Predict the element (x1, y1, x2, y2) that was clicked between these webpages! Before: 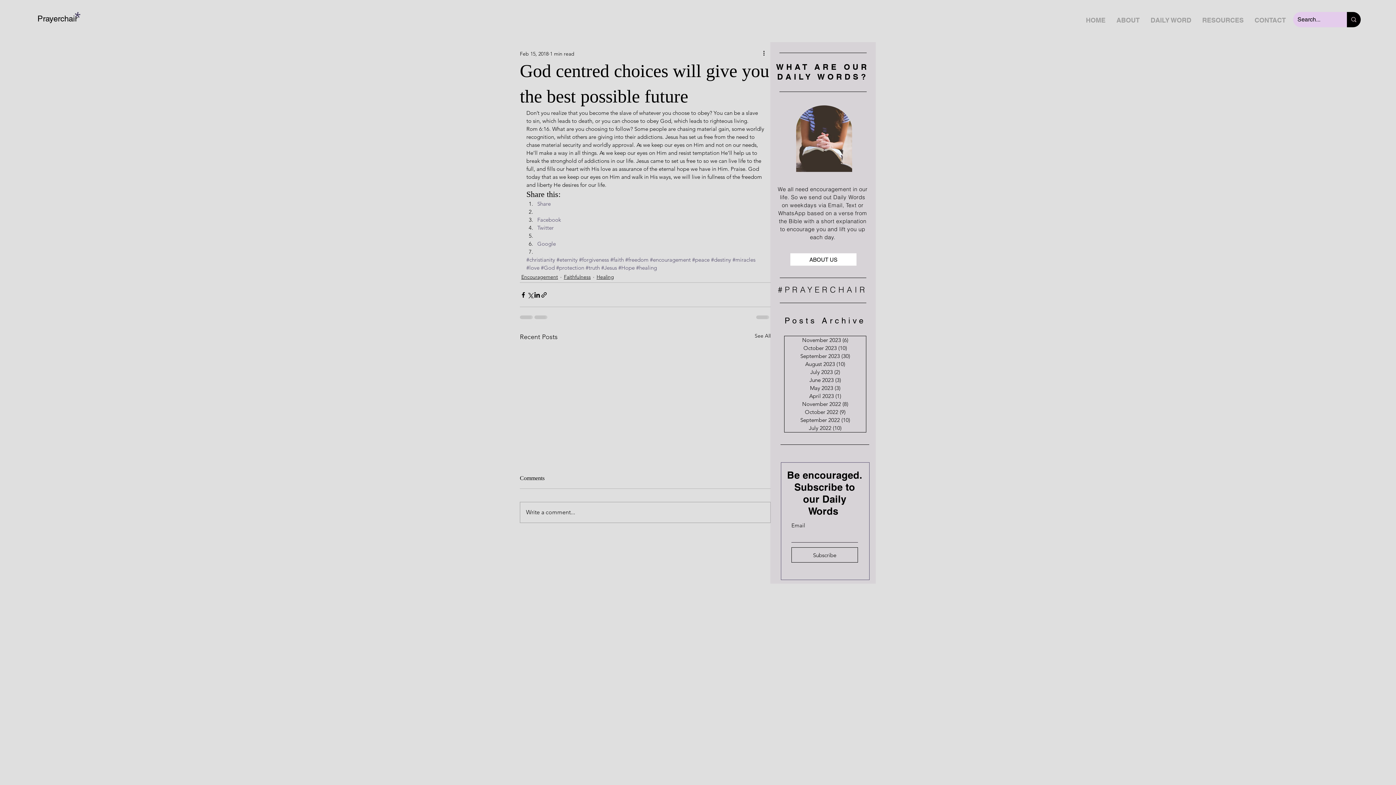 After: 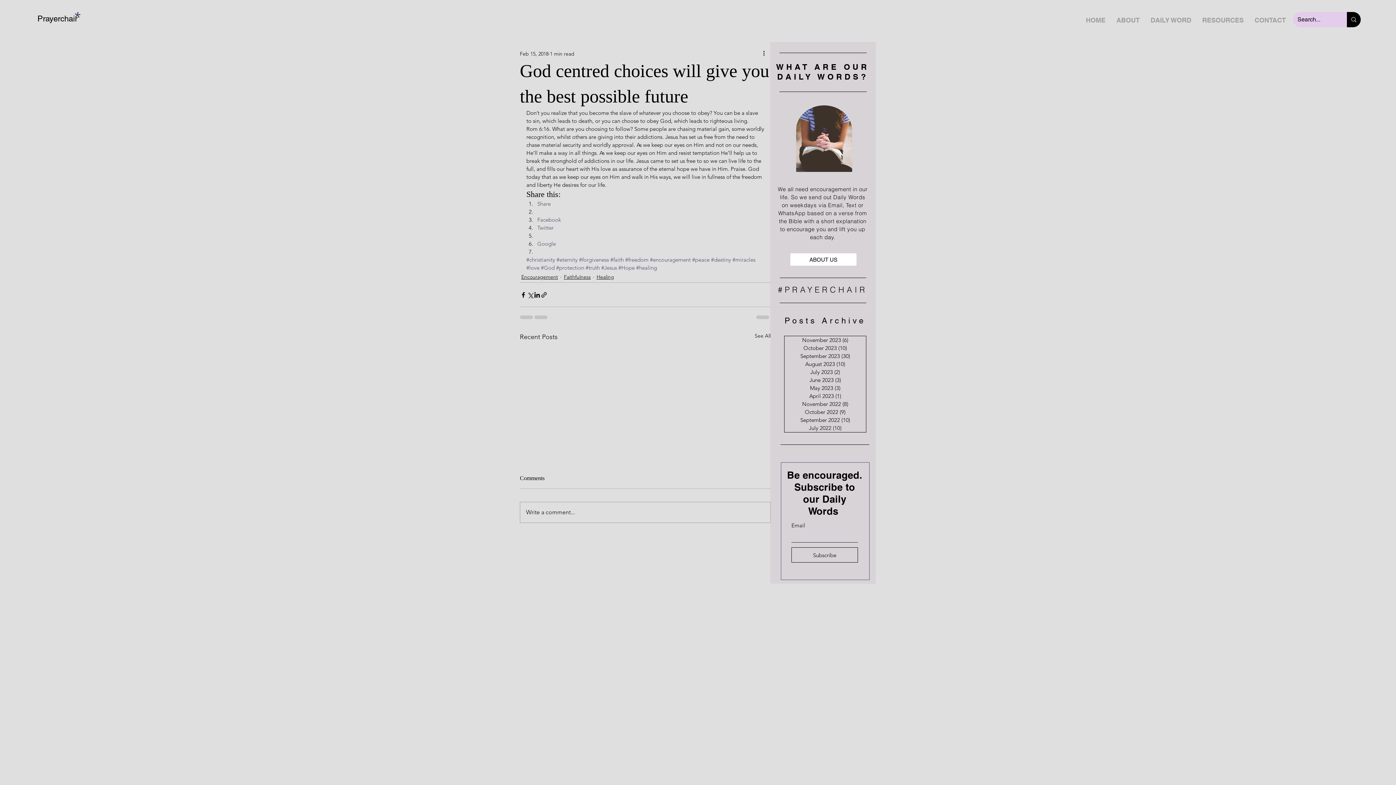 Action: bbox: (537, 200, 550, 207) label: Share